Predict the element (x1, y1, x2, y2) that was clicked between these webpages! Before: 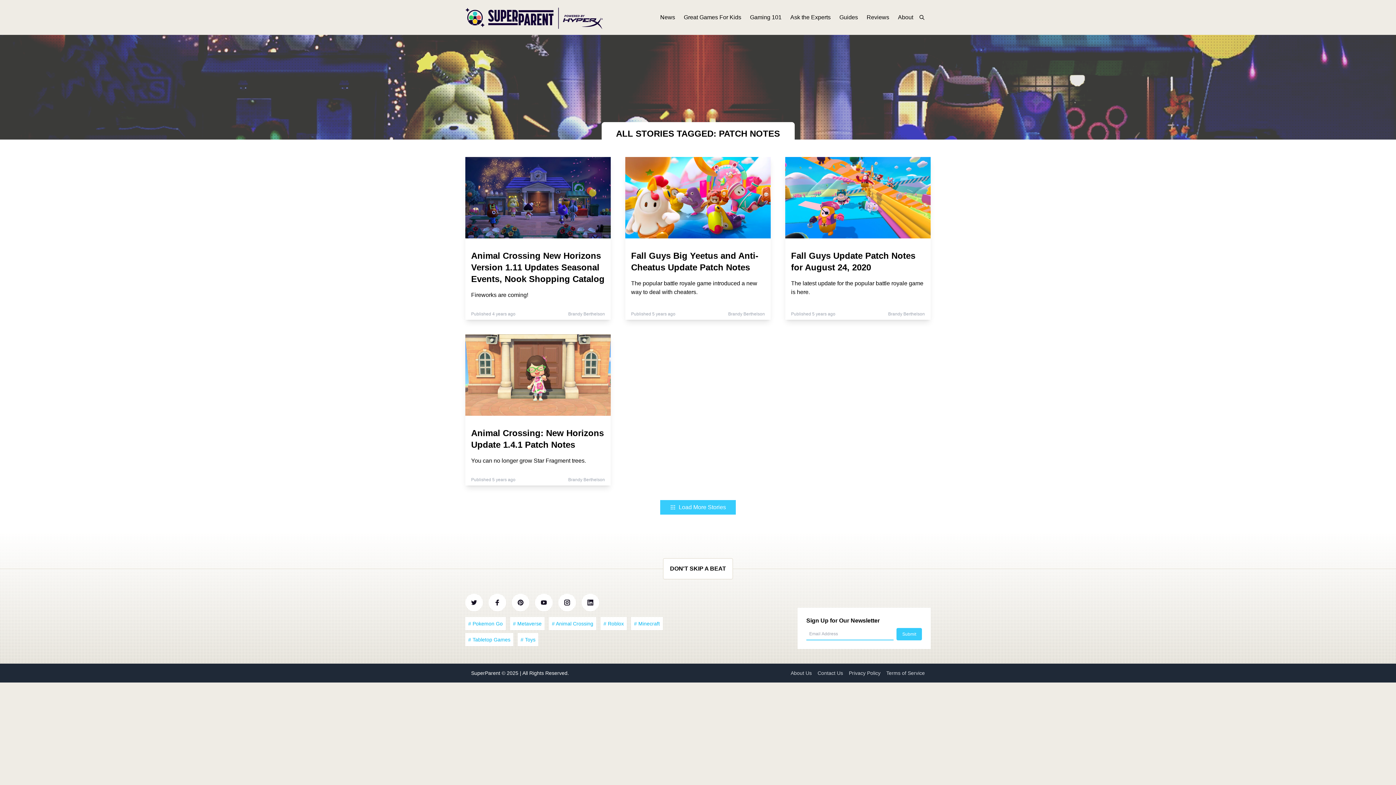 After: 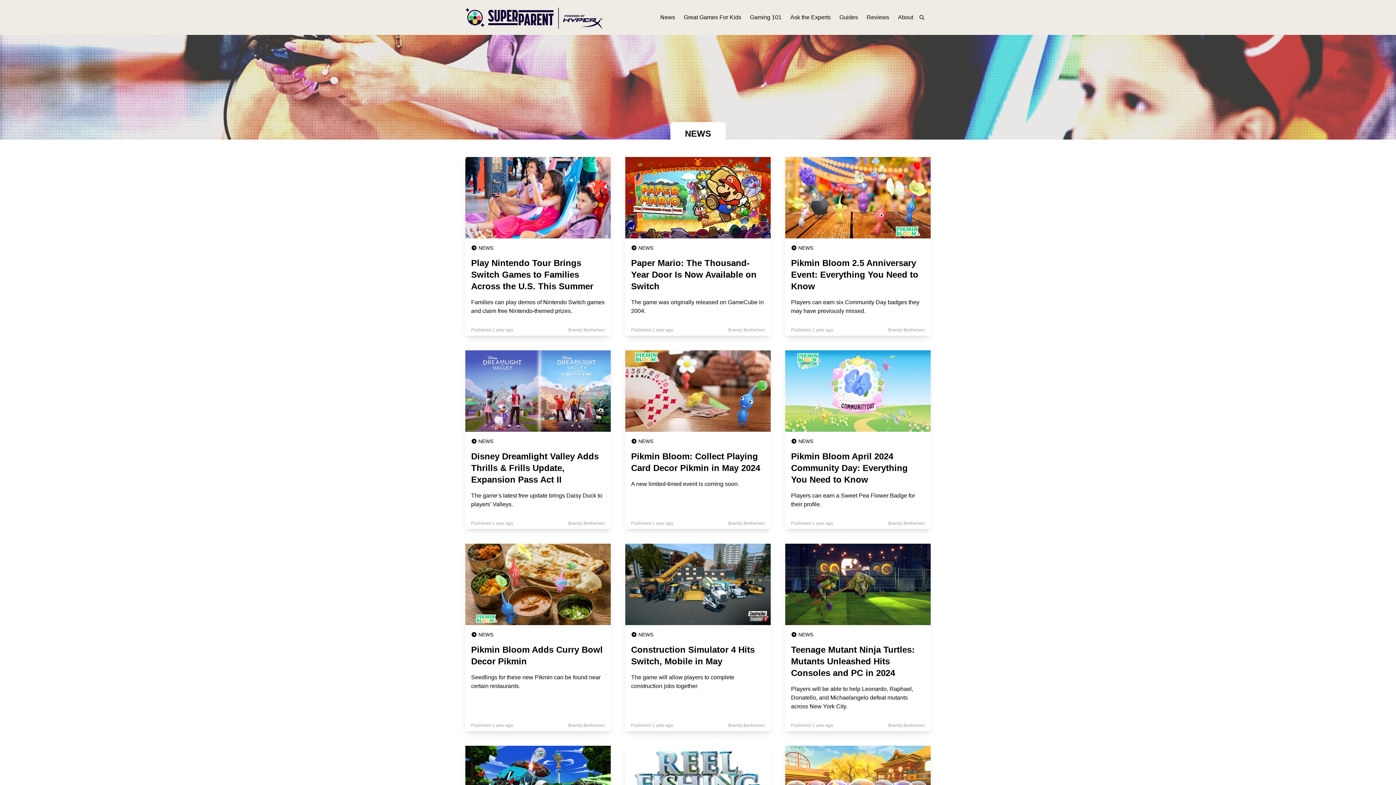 Action: bbox: (660, 14, 675, 20) label: News